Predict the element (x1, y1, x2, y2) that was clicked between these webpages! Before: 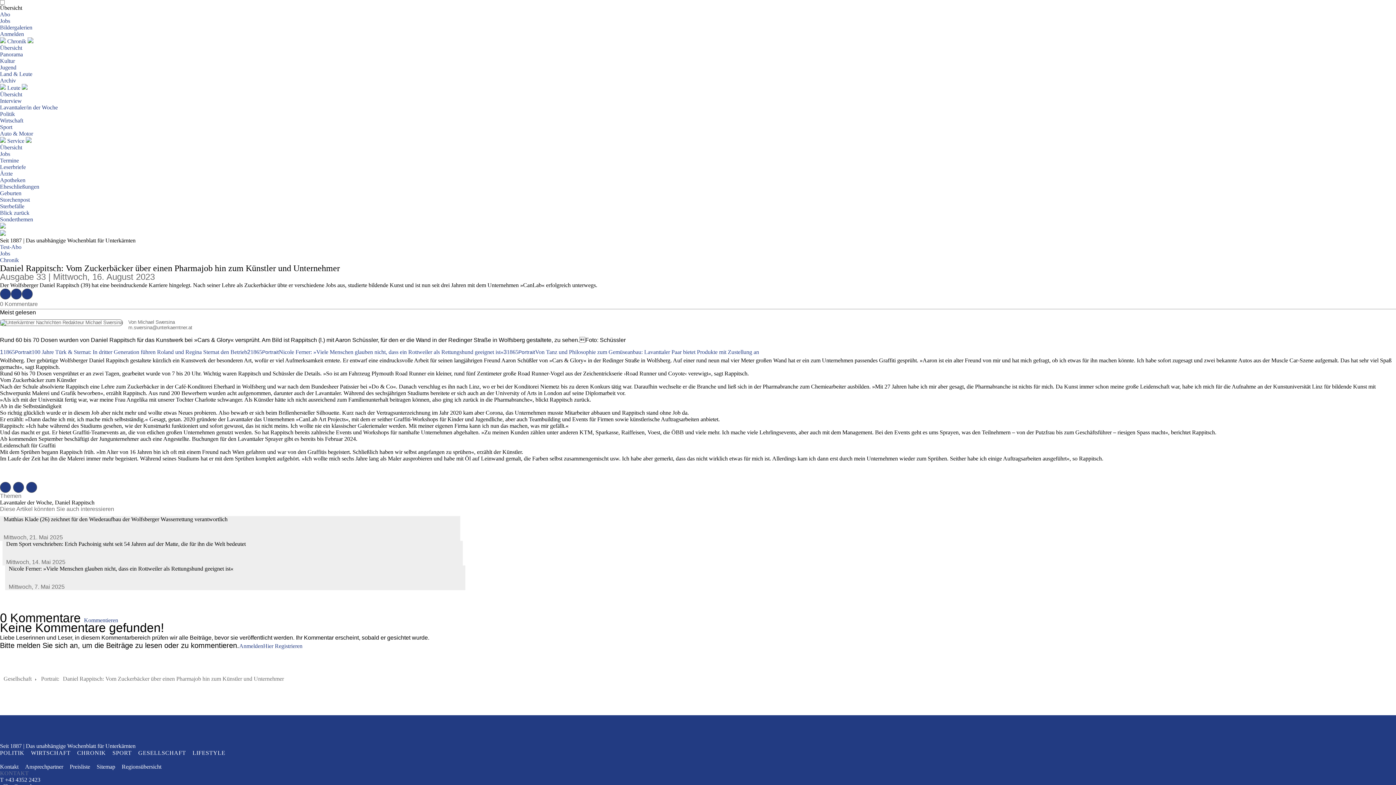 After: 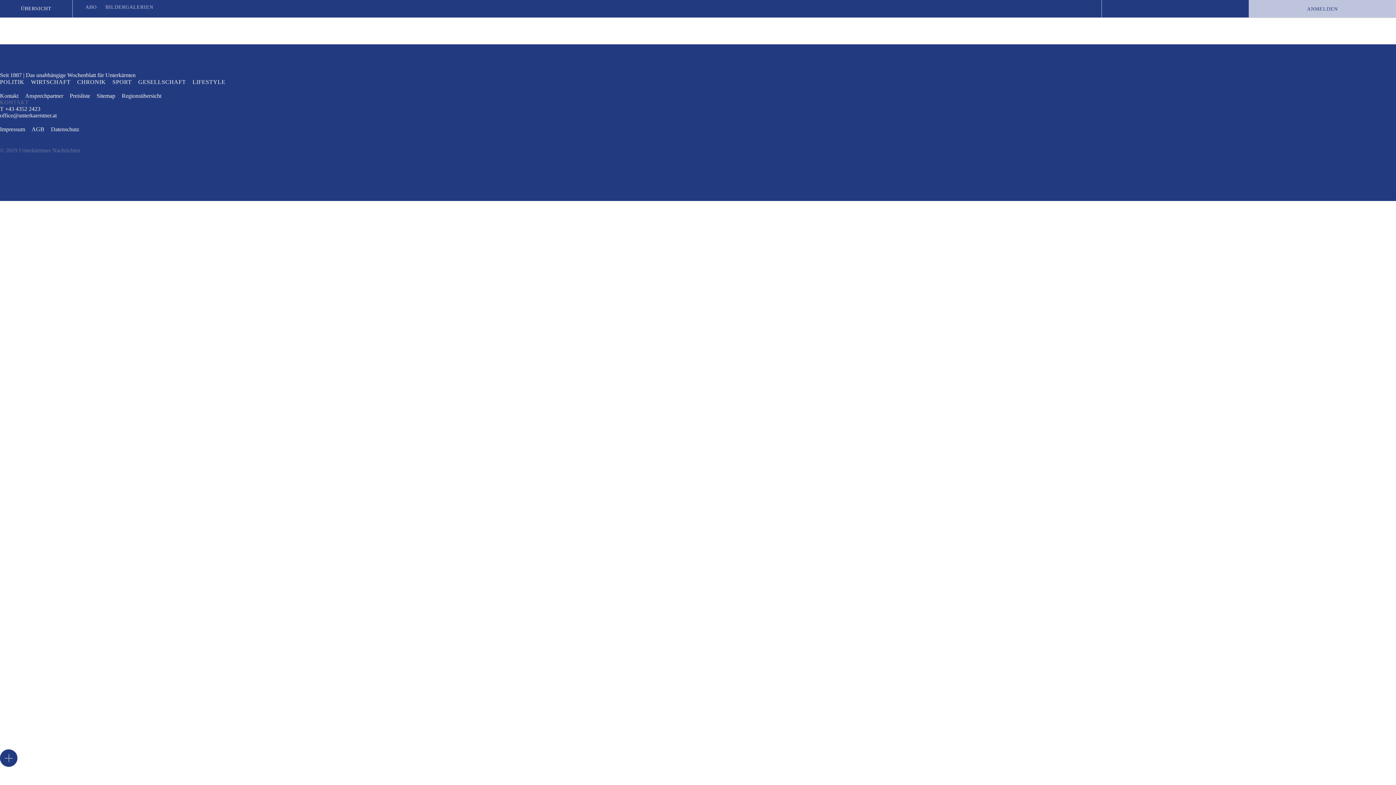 Action: bbox: (0, 150, 10, 157) label: Jobs